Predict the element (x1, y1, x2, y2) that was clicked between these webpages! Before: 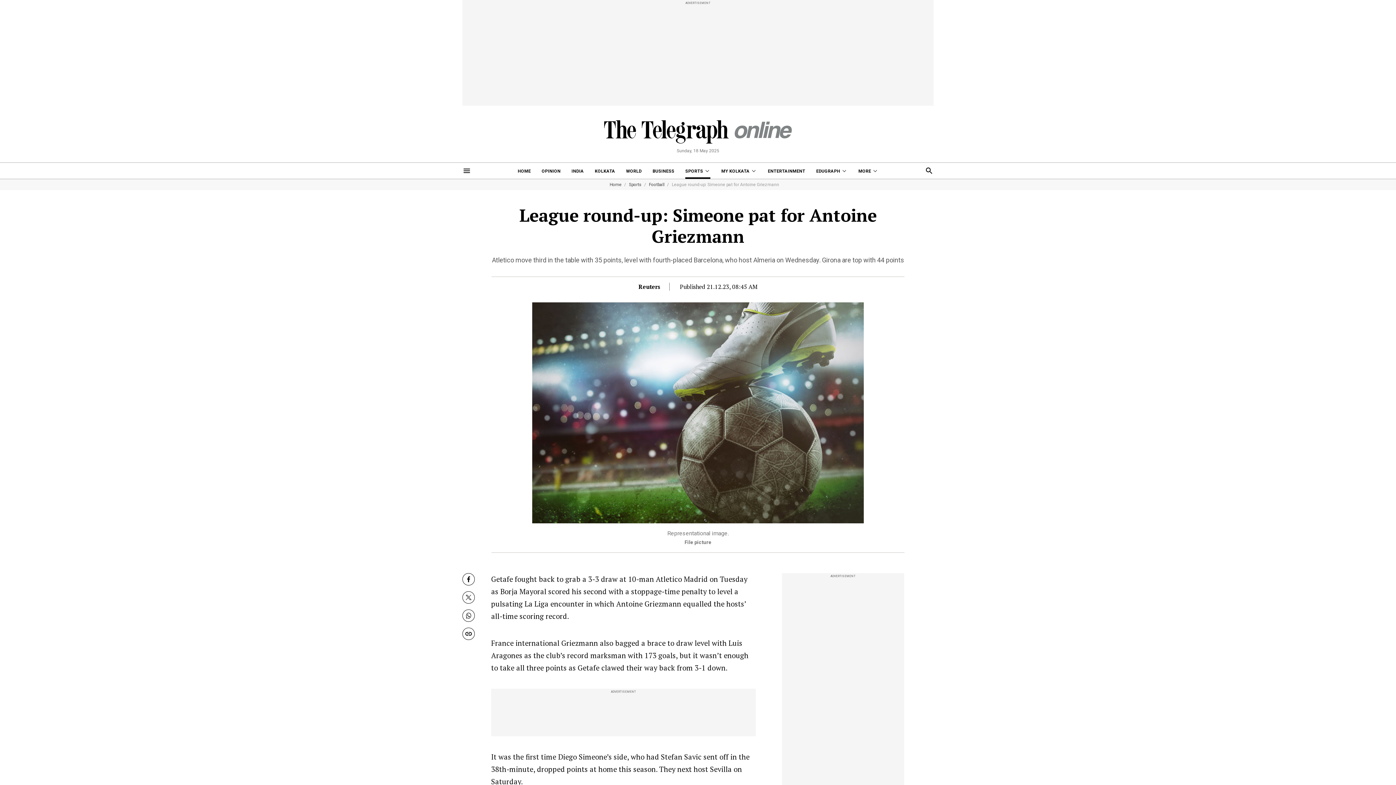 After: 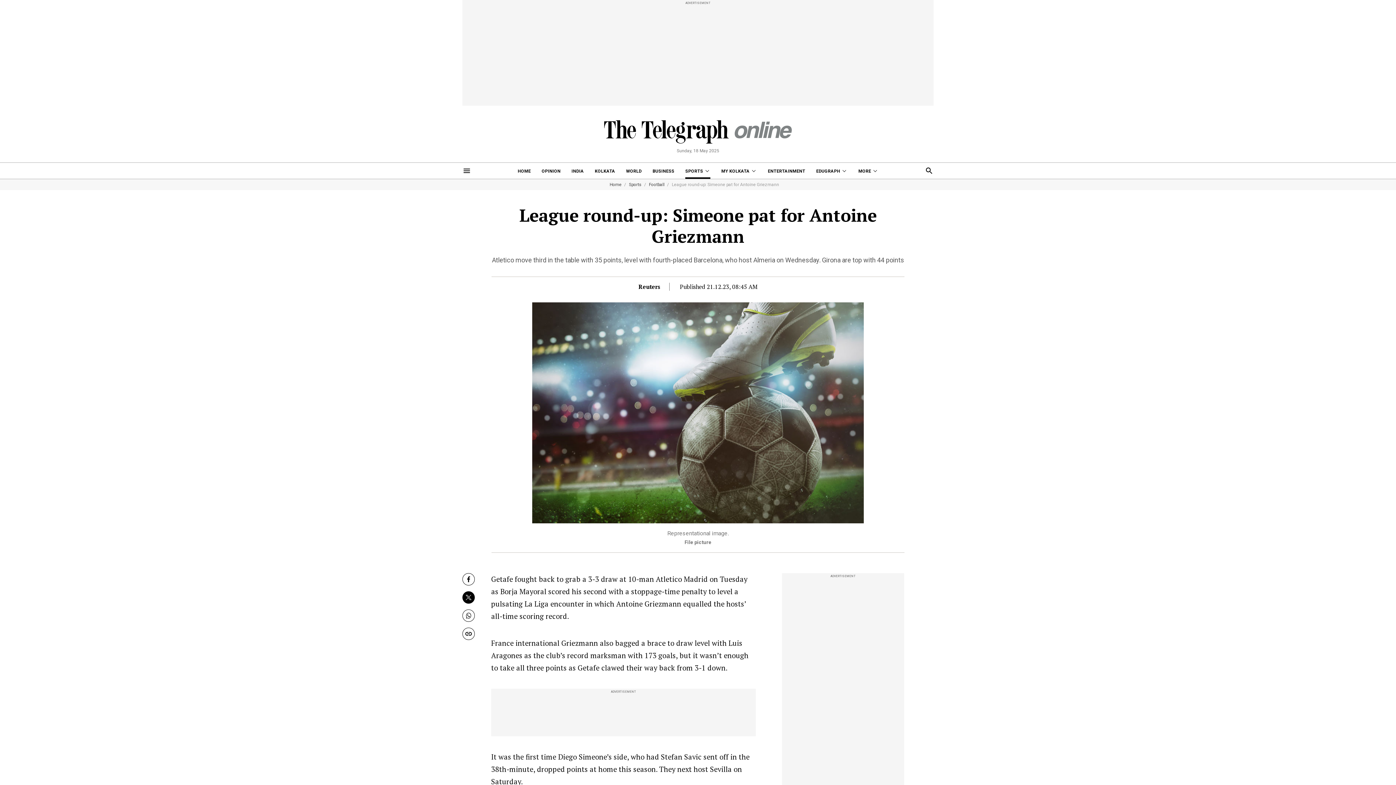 Action: bbox: (462, 591, 474, 604) label: Twitter